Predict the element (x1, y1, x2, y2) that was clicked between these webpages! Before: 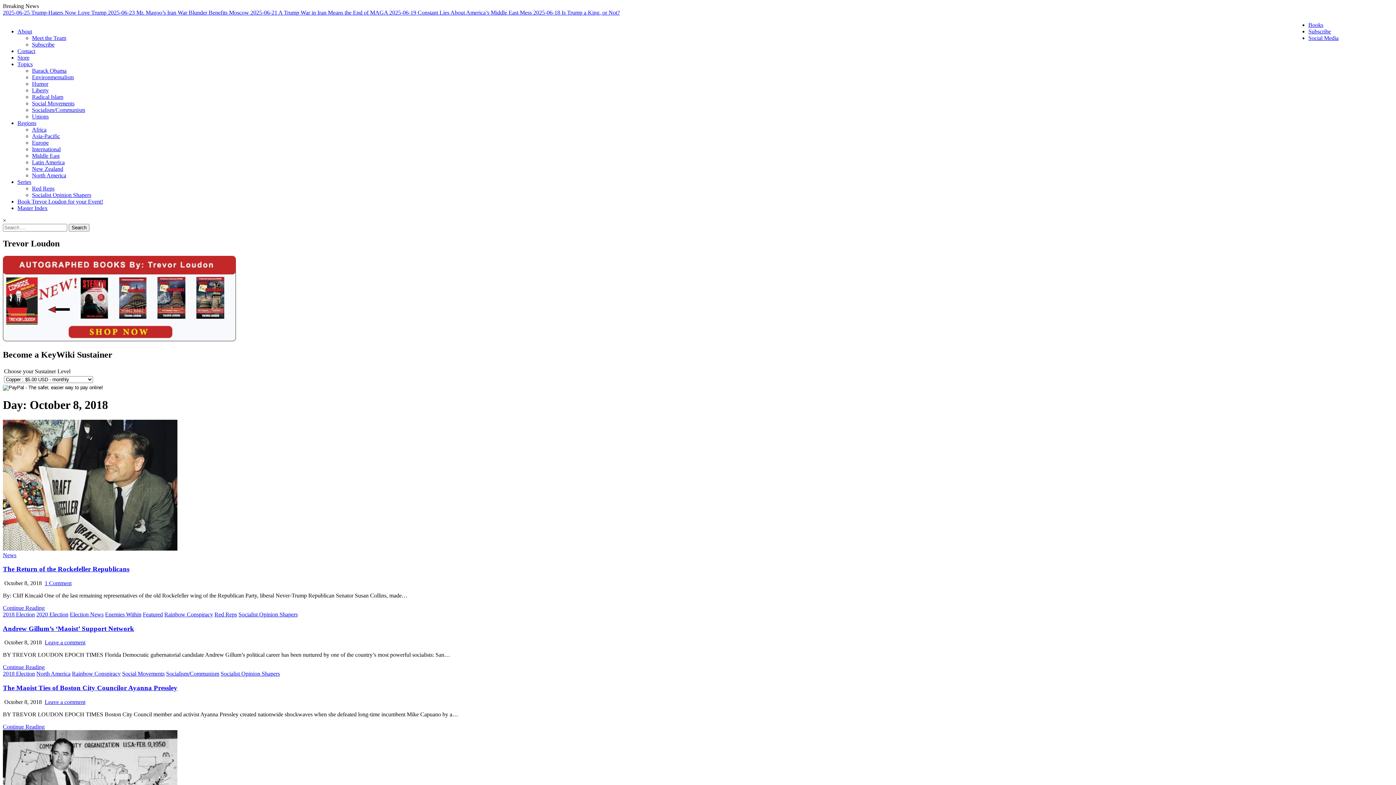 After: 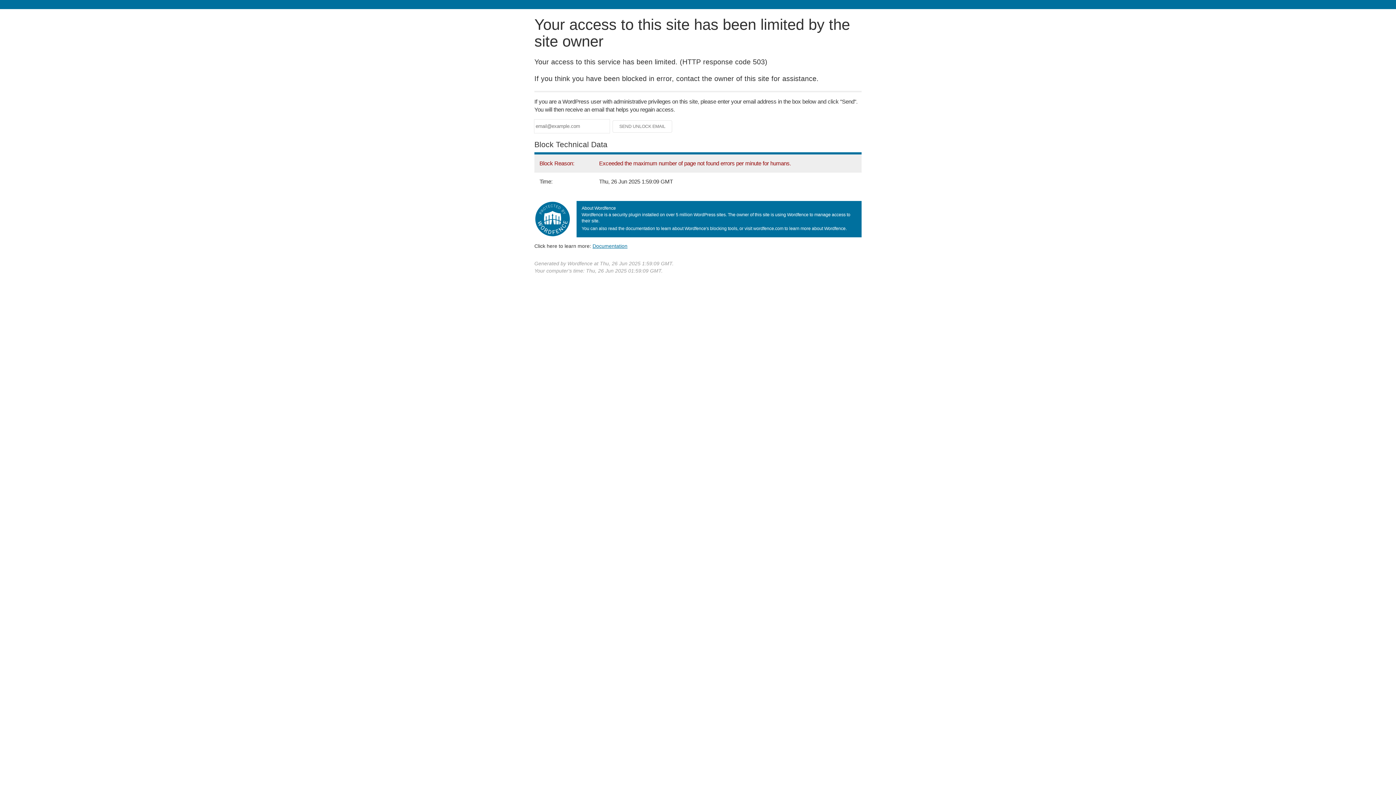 Action: bbox: (32, 93, 63, 100) label: Radical Islam